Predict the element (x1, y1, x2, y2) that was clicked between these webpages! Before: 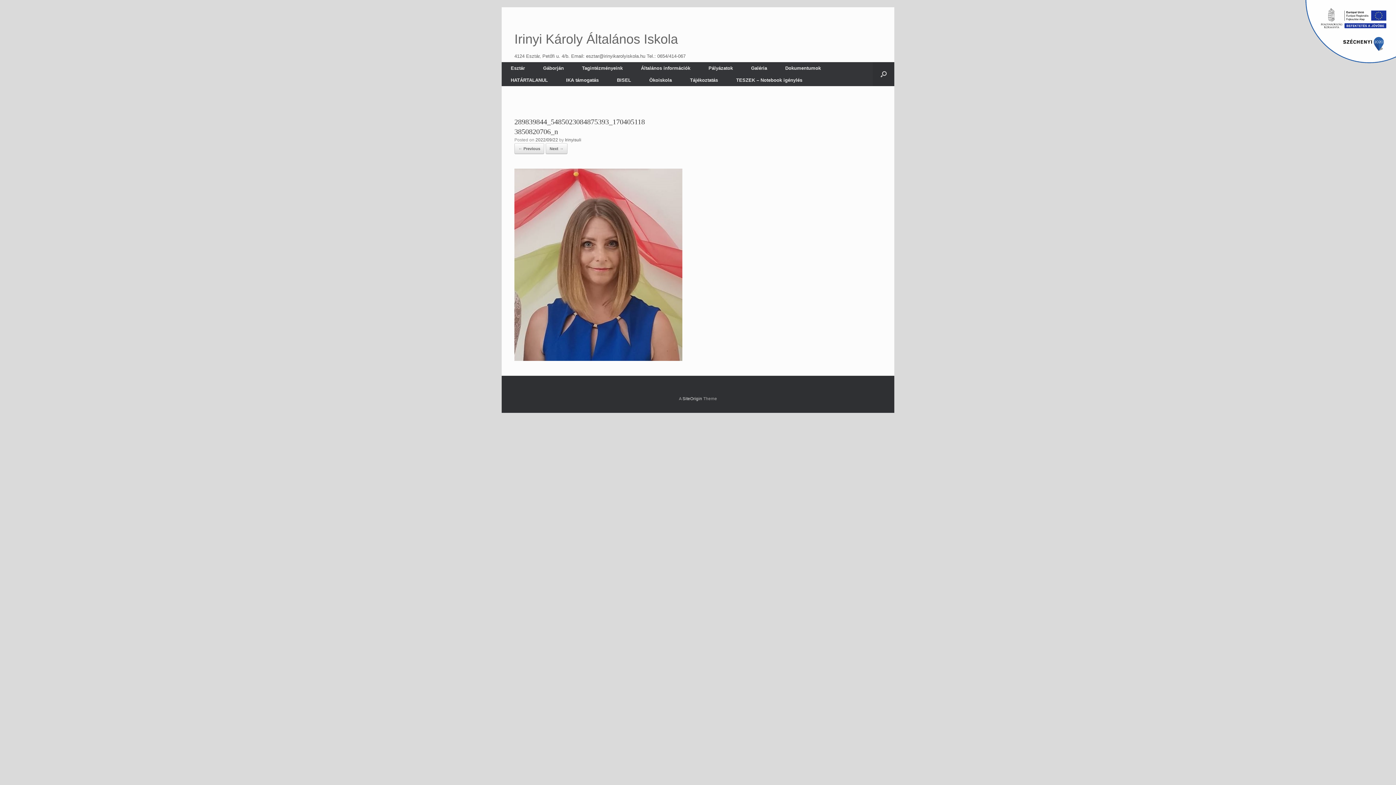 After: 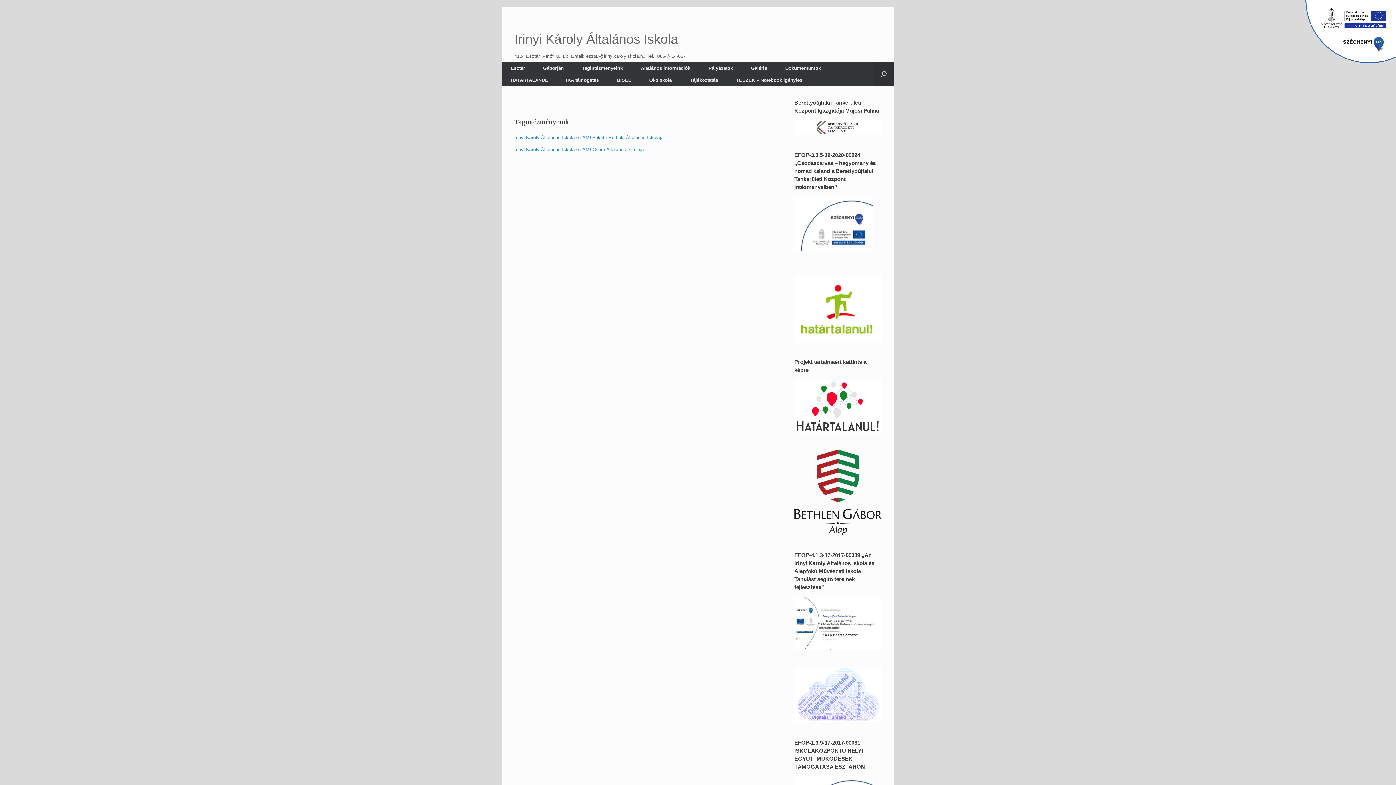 Action: label: Tagintézményeink bbox: (573, 62, 632, 74)